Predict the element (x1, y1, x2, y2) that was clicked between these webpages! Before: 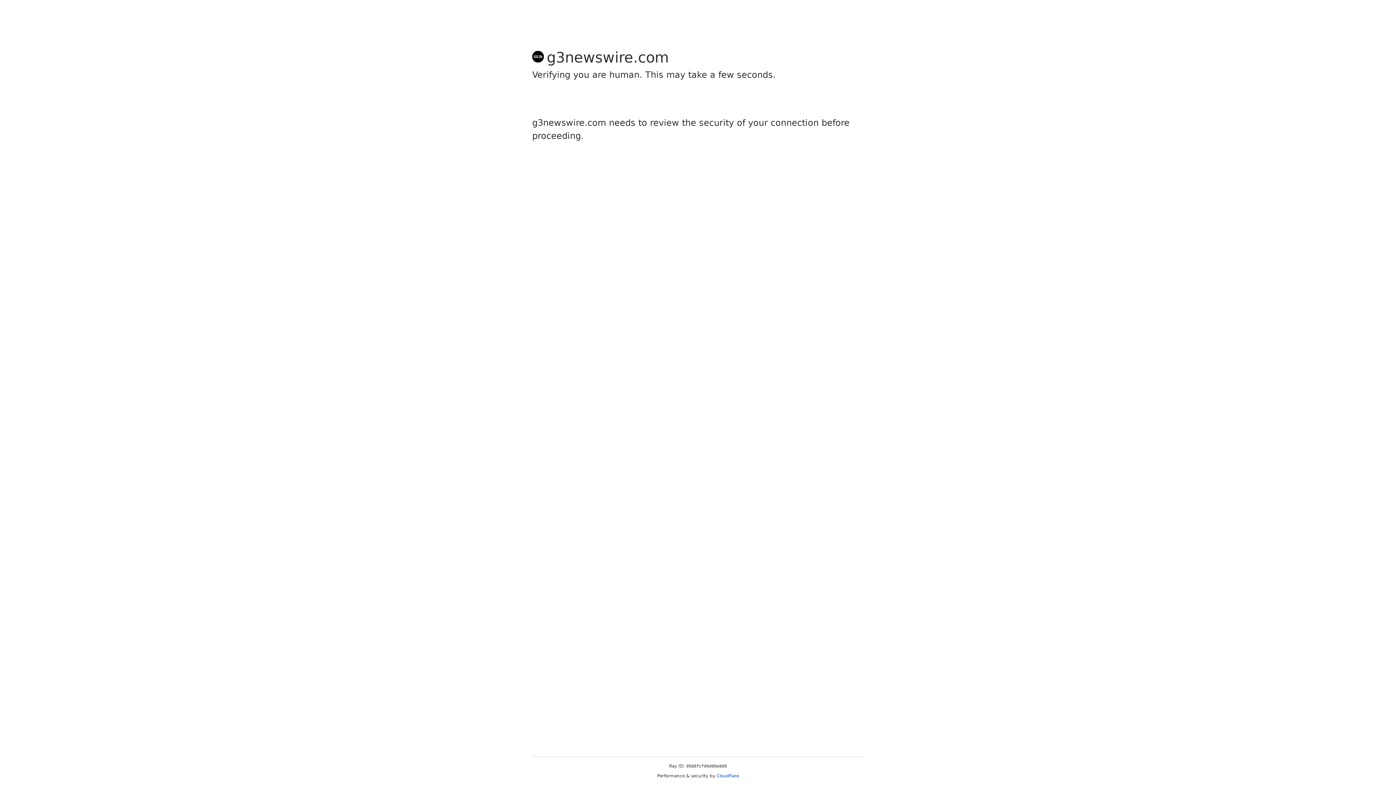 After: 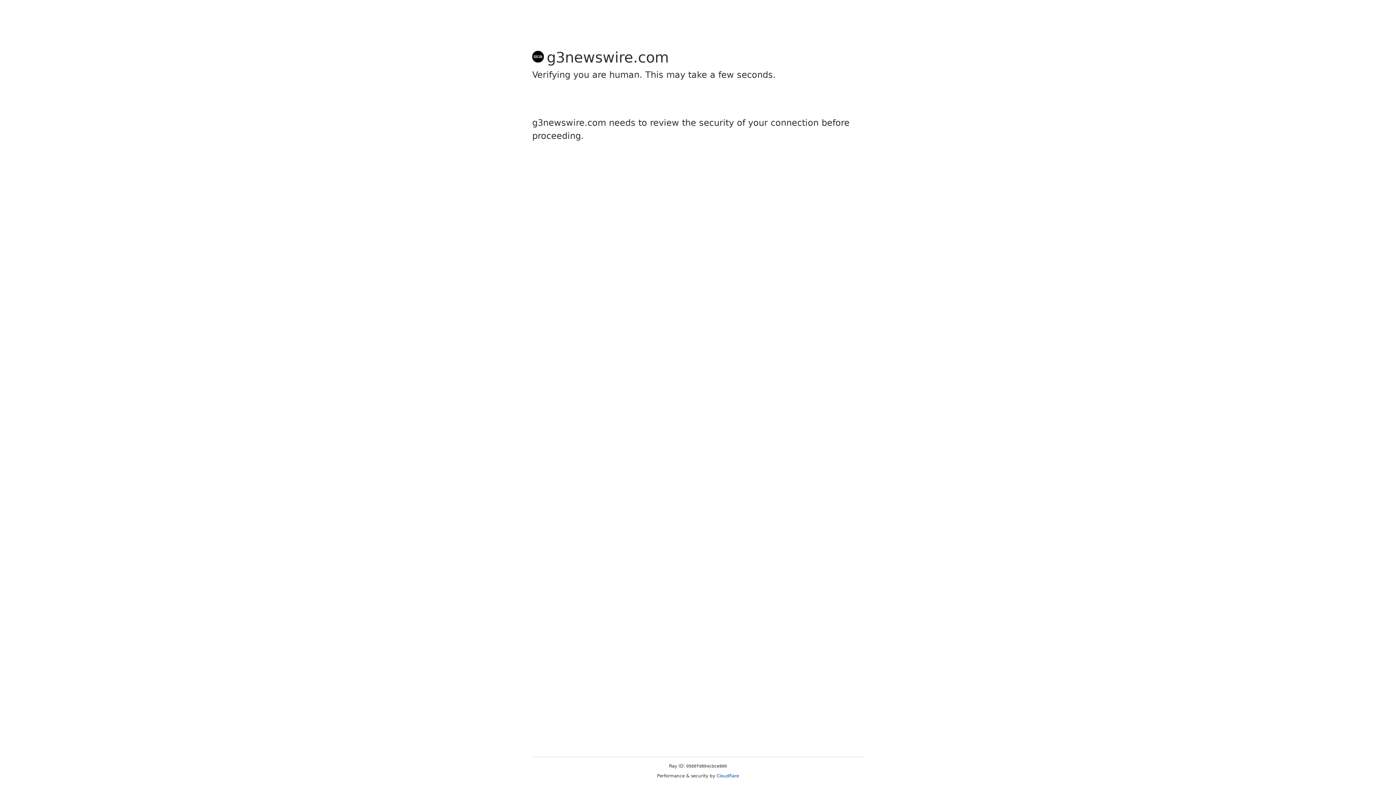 Action: label: Cloudflare bbox: (716, 773, 739, 778)